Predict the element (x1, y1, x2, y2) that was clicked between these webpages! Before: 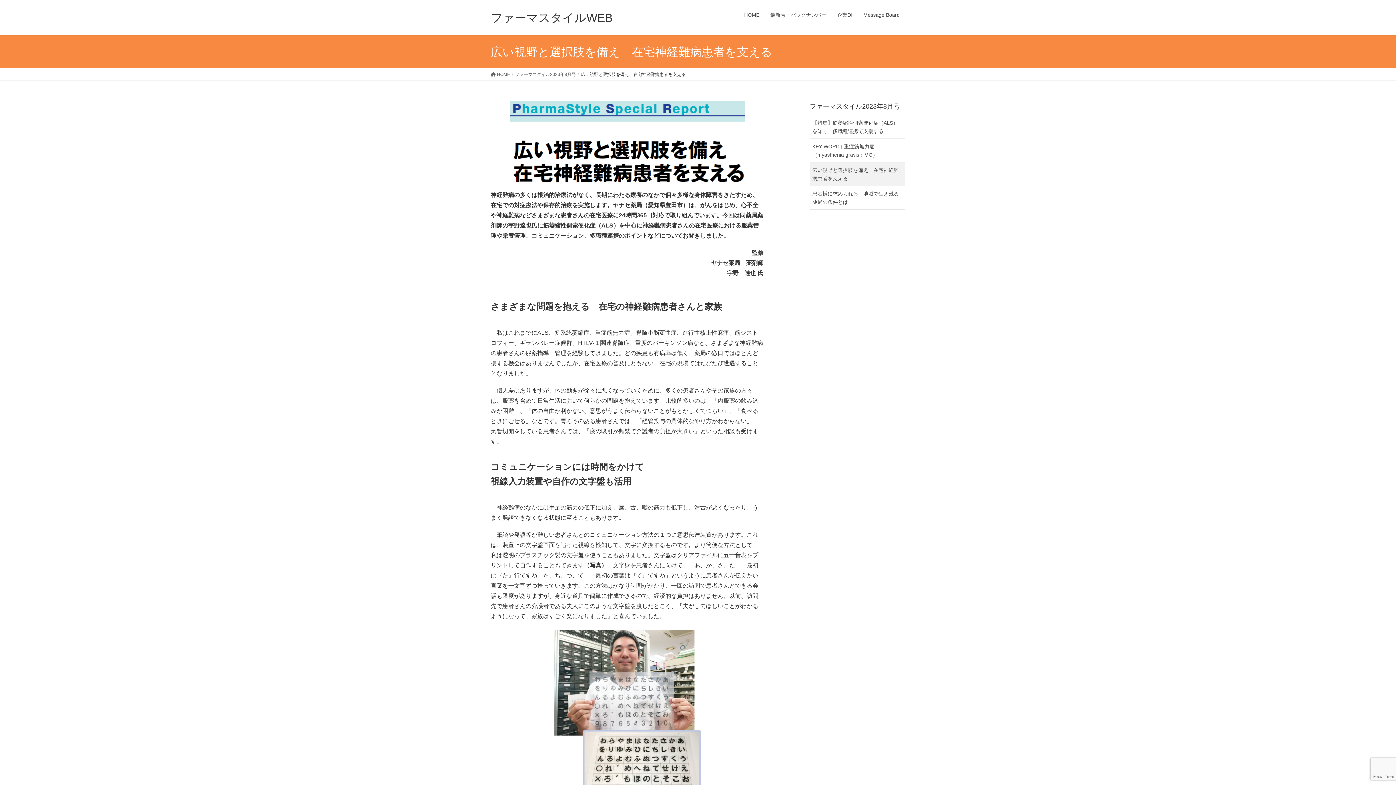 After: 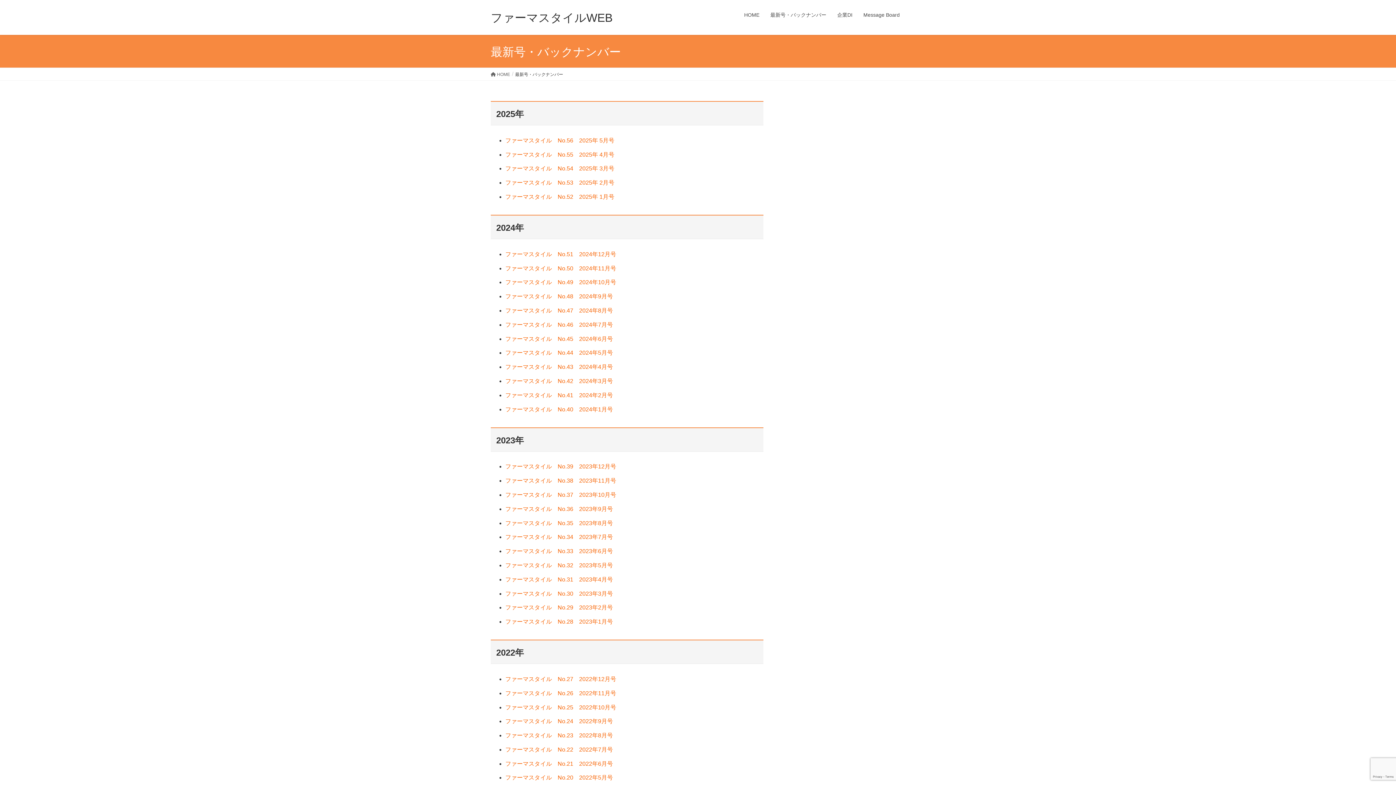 Action: bbox: (765, 7, 832, 22) label: 最新号・バックナンバー